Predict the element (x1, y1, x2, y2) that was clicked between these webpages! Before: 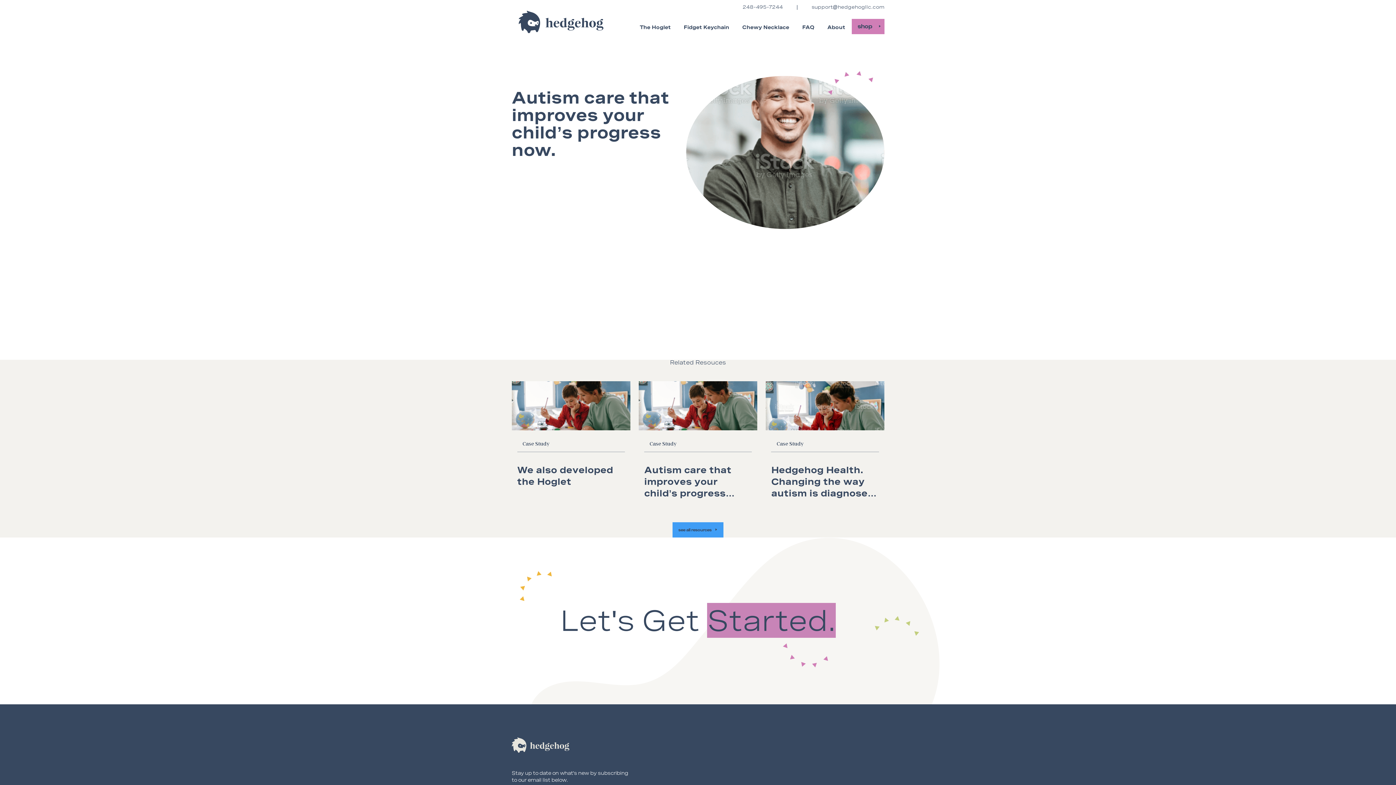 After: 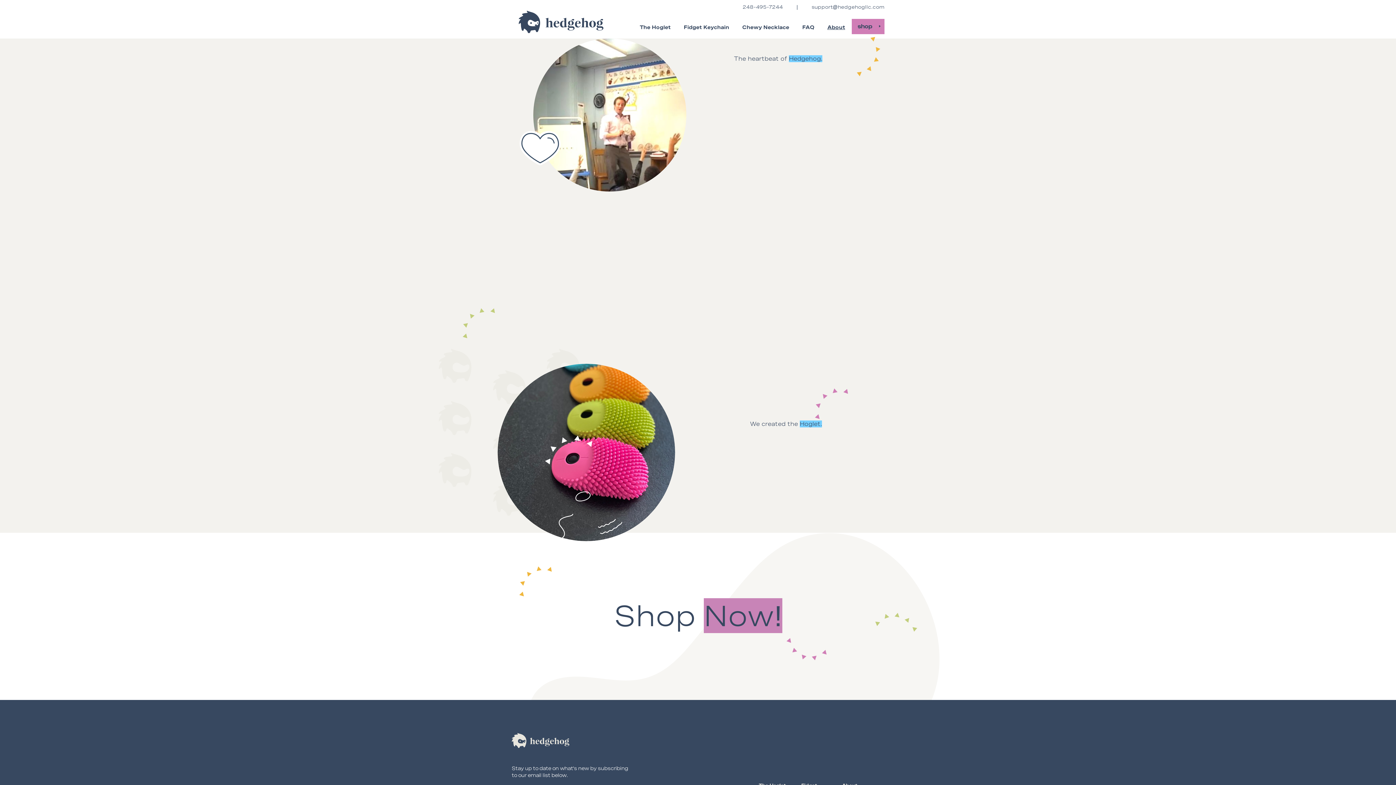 Action: bbox: (820, 20, 851, 34) label: About